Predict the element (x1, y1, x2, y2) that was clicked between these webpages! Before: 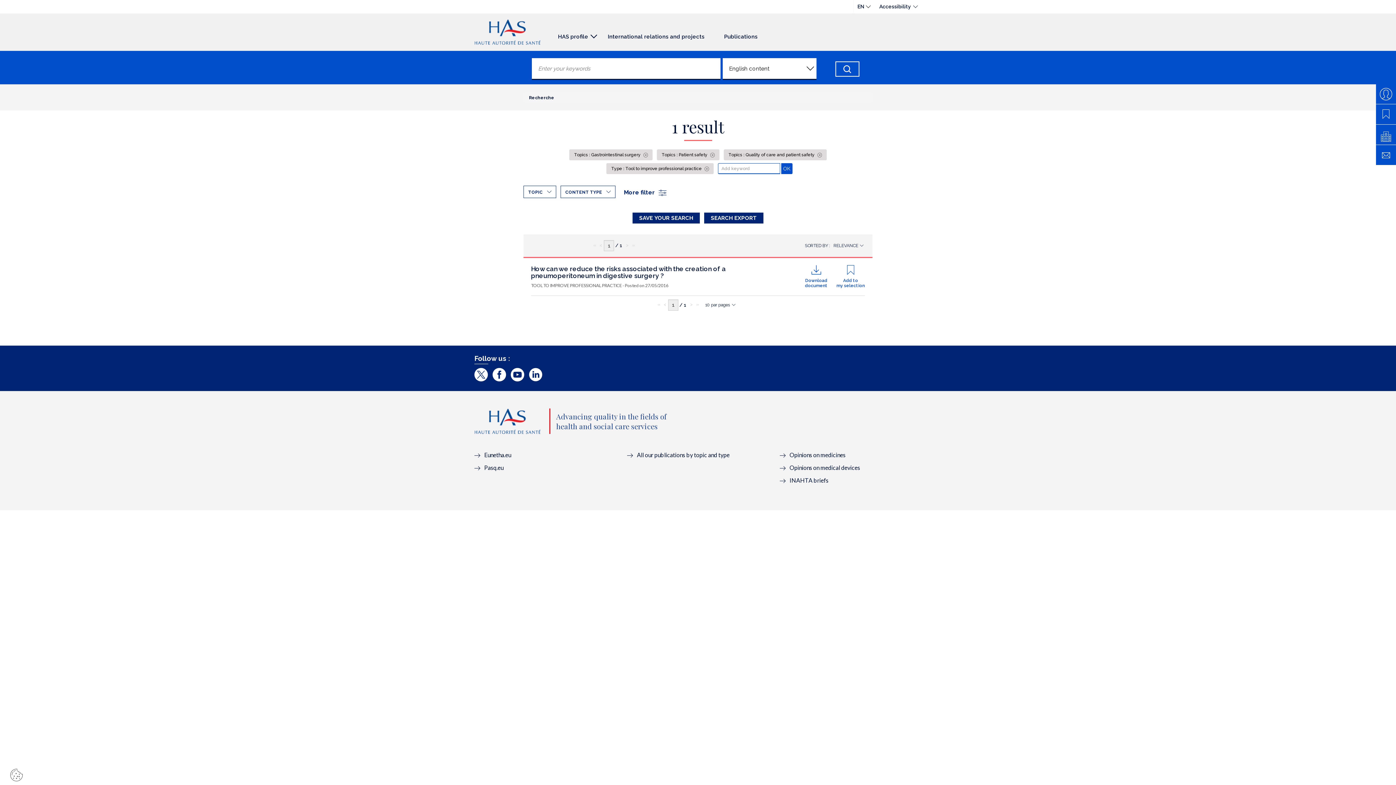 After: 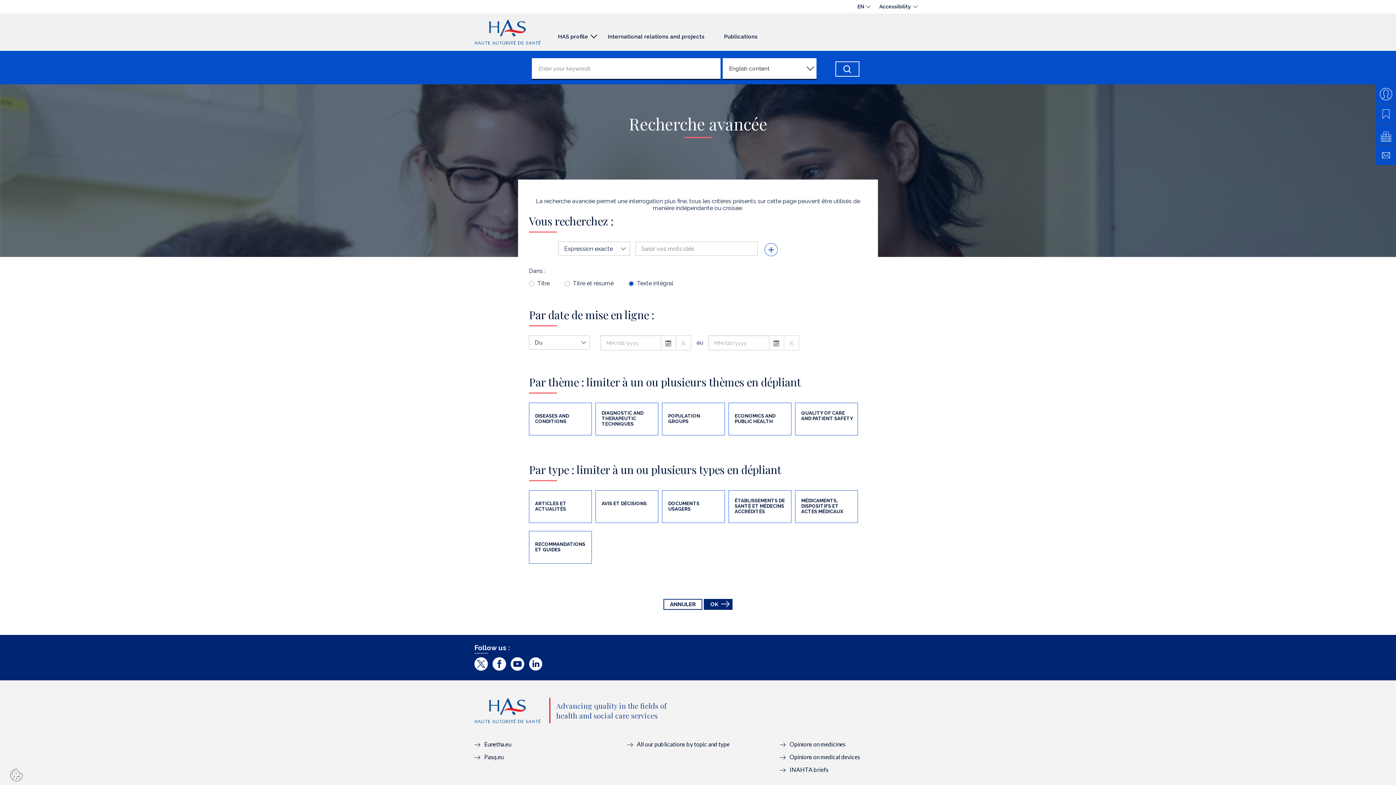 Action: bbox: (529, 95, 554, 100) label: Recherche